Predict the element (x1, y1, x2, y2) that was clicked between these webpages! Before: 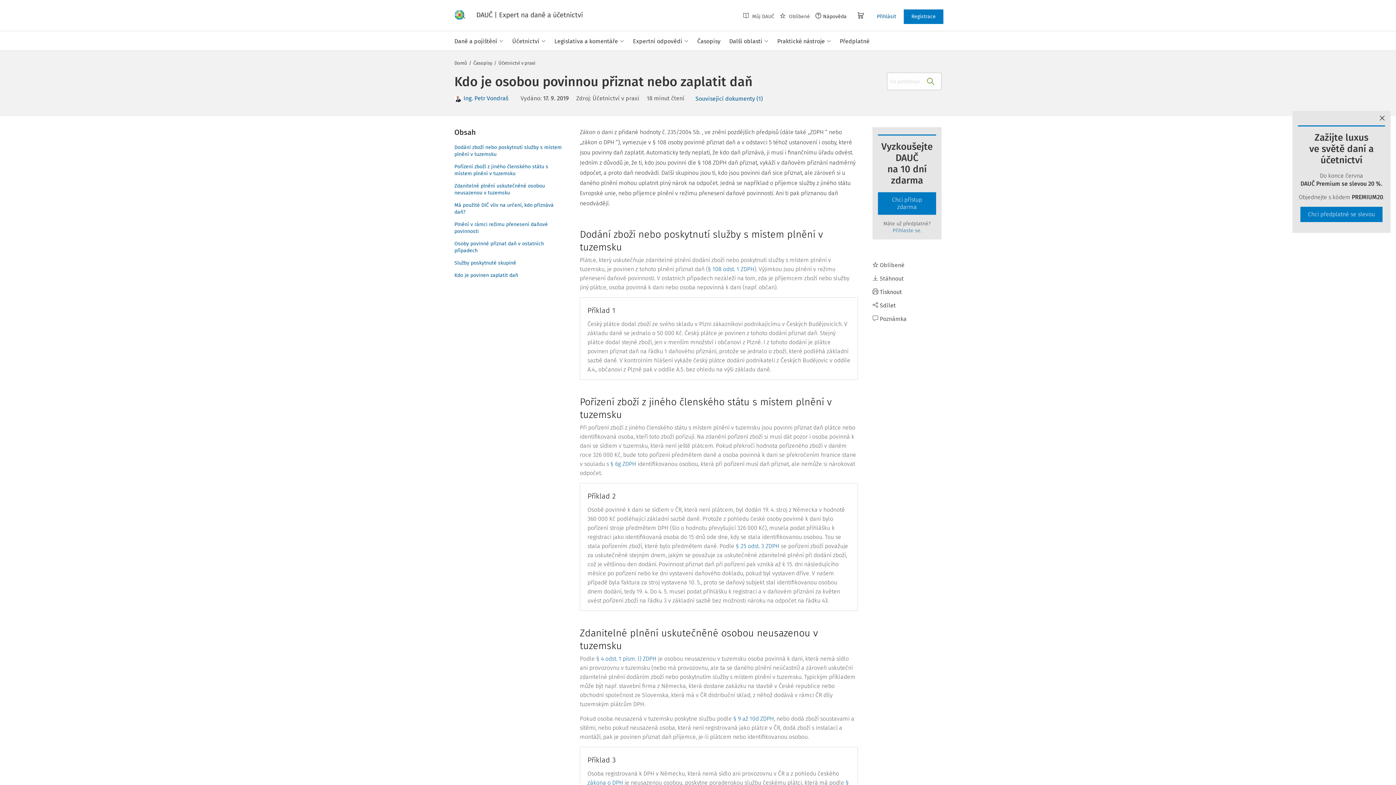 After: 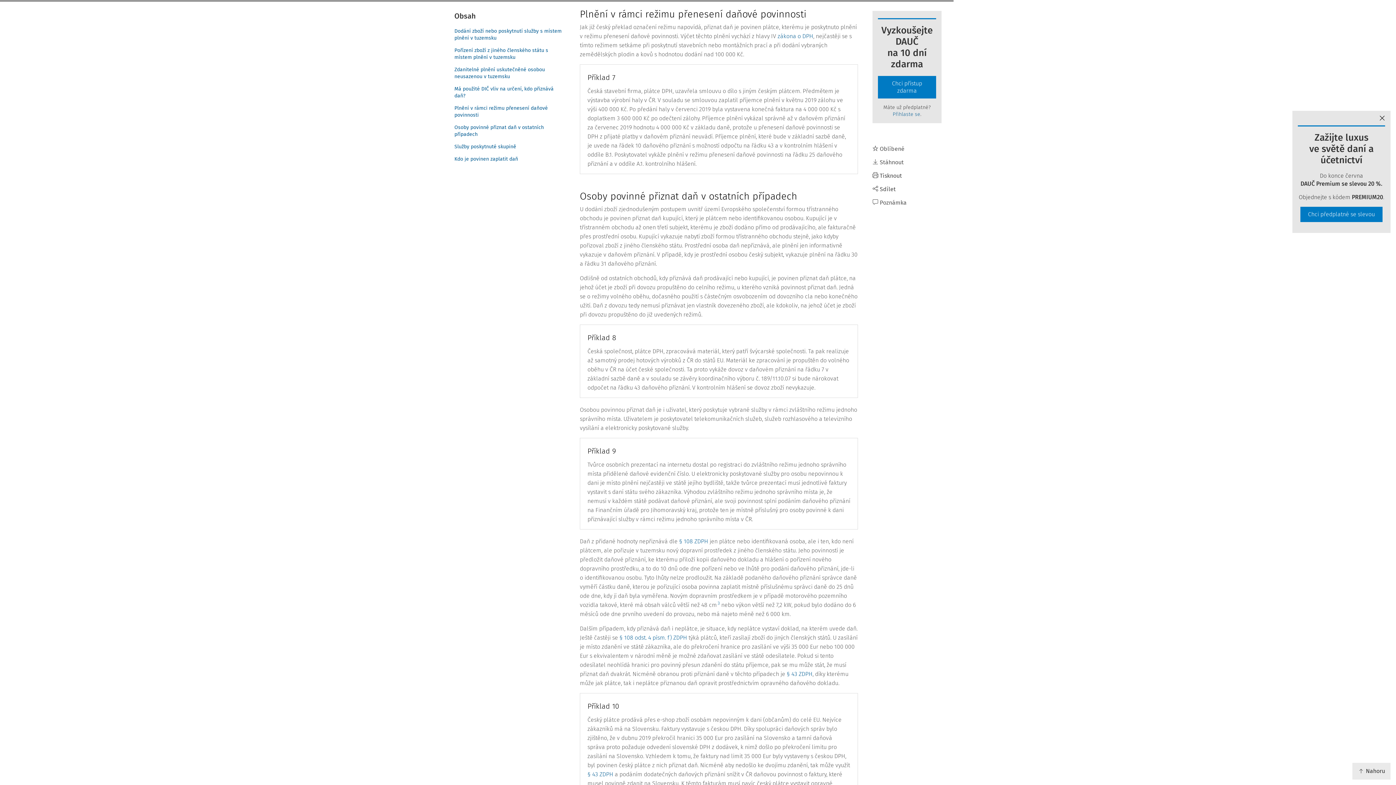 Action: label: Plnění v rámci režimu přenesení daňové povinnosti bbox: (454, 221, 561, 234)